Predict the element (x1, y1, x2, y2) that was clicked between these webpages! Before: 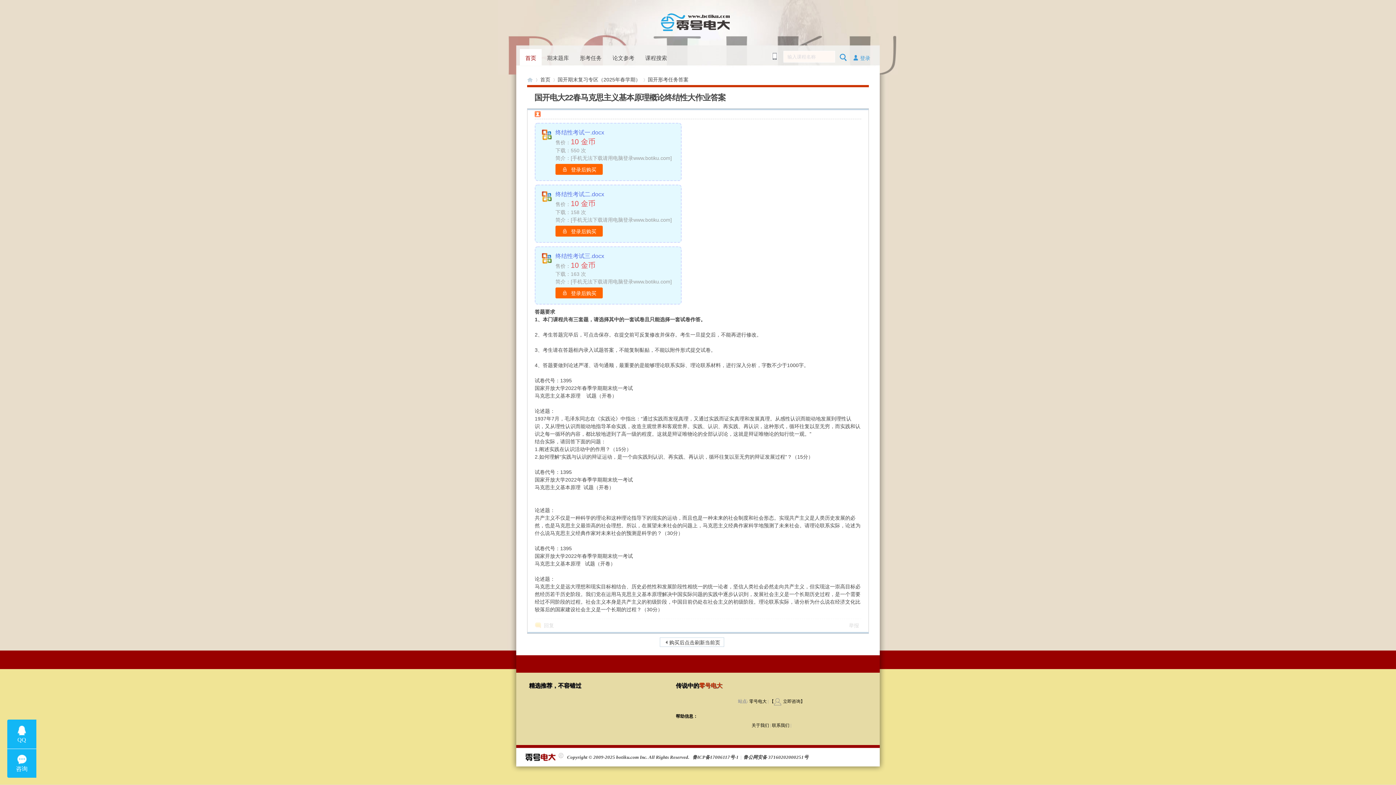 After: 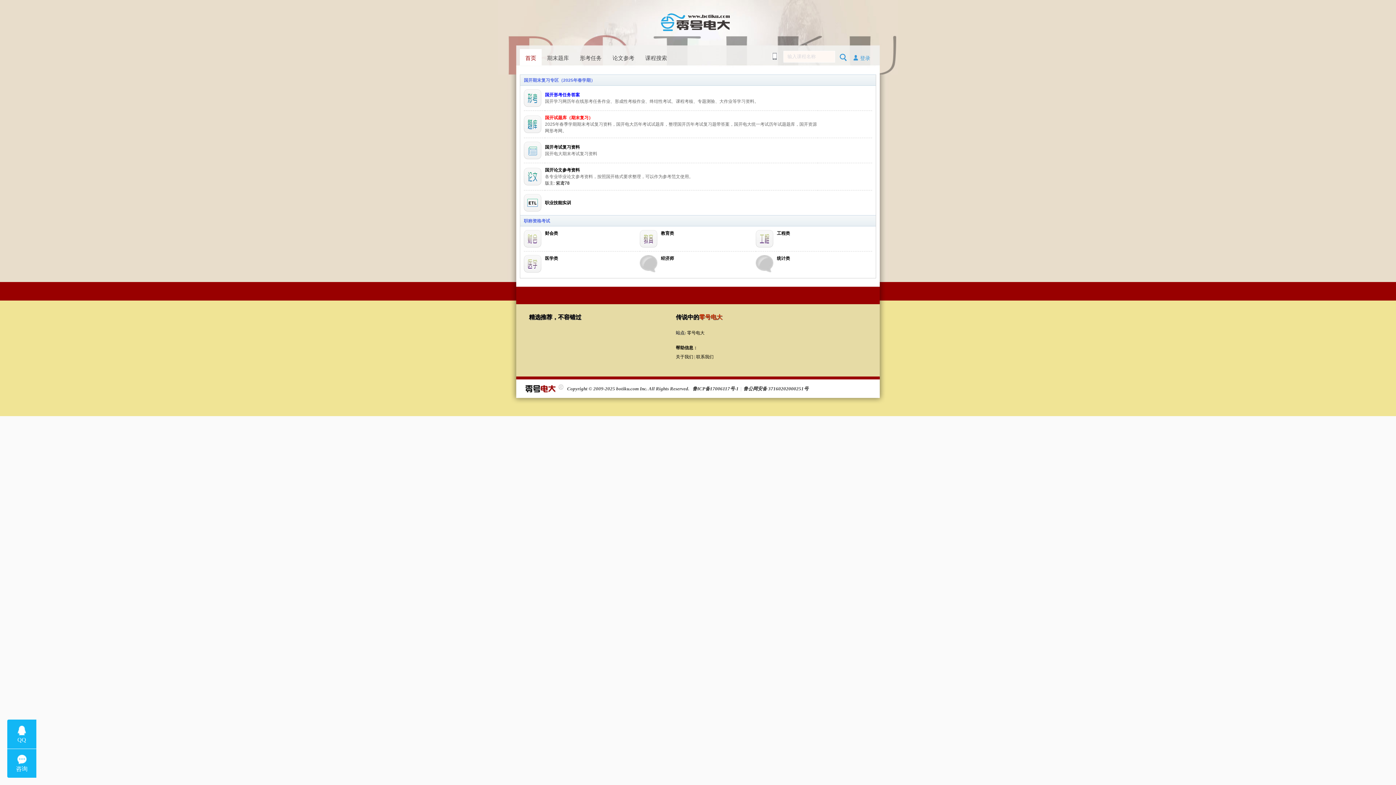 Action: bbox: (660, 4, 724, 44)